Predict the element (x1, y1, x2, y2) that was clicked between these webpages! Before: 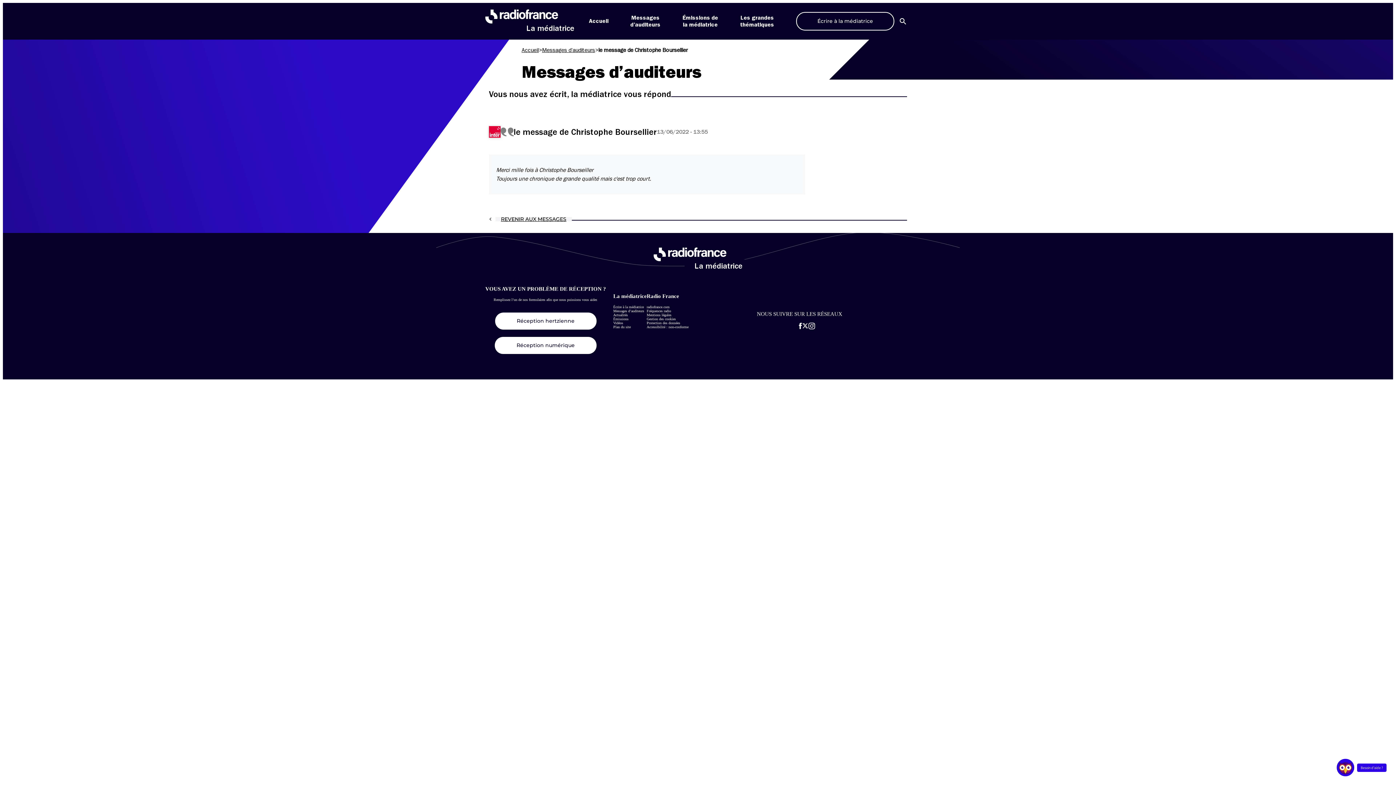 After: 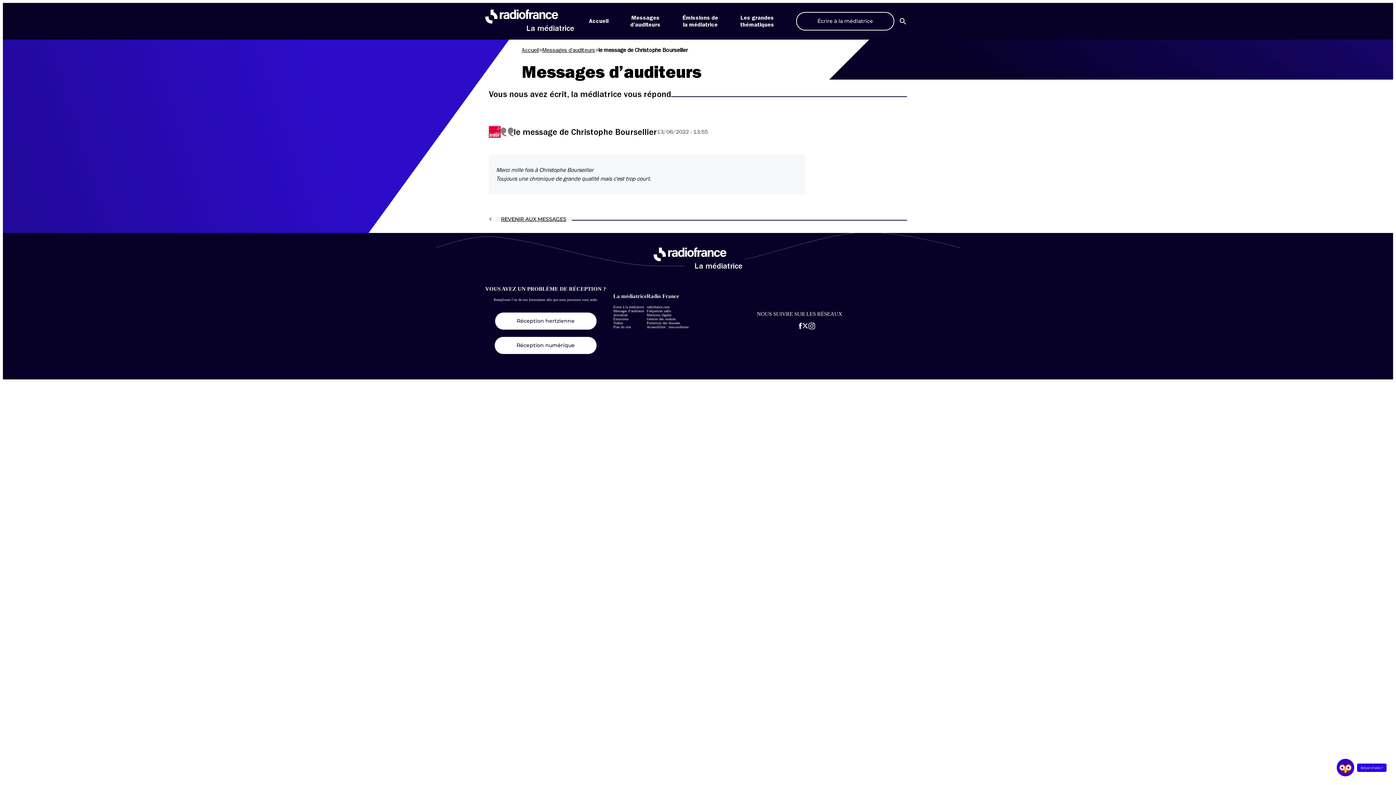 Action: bbox: (646, 317, 676, 321) label: Gestion des cookies